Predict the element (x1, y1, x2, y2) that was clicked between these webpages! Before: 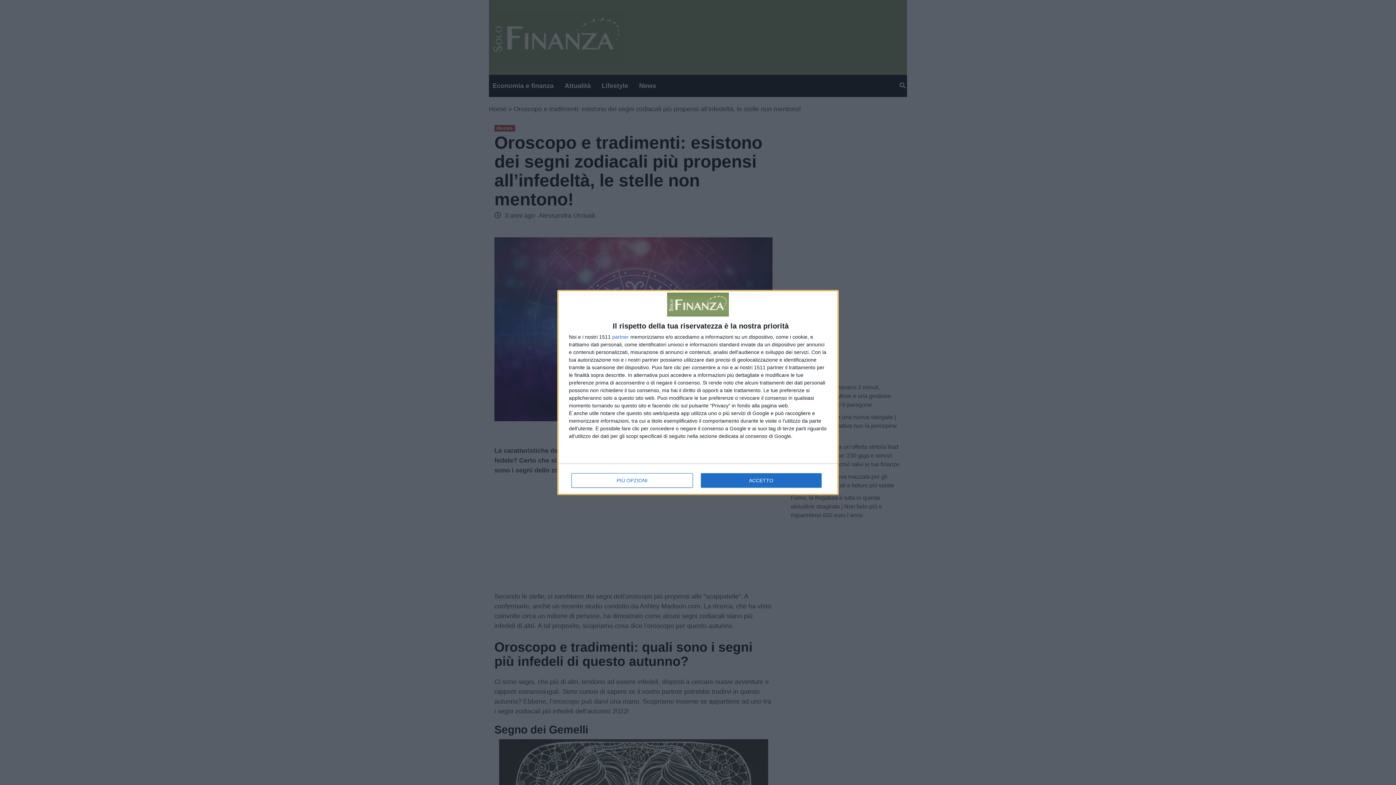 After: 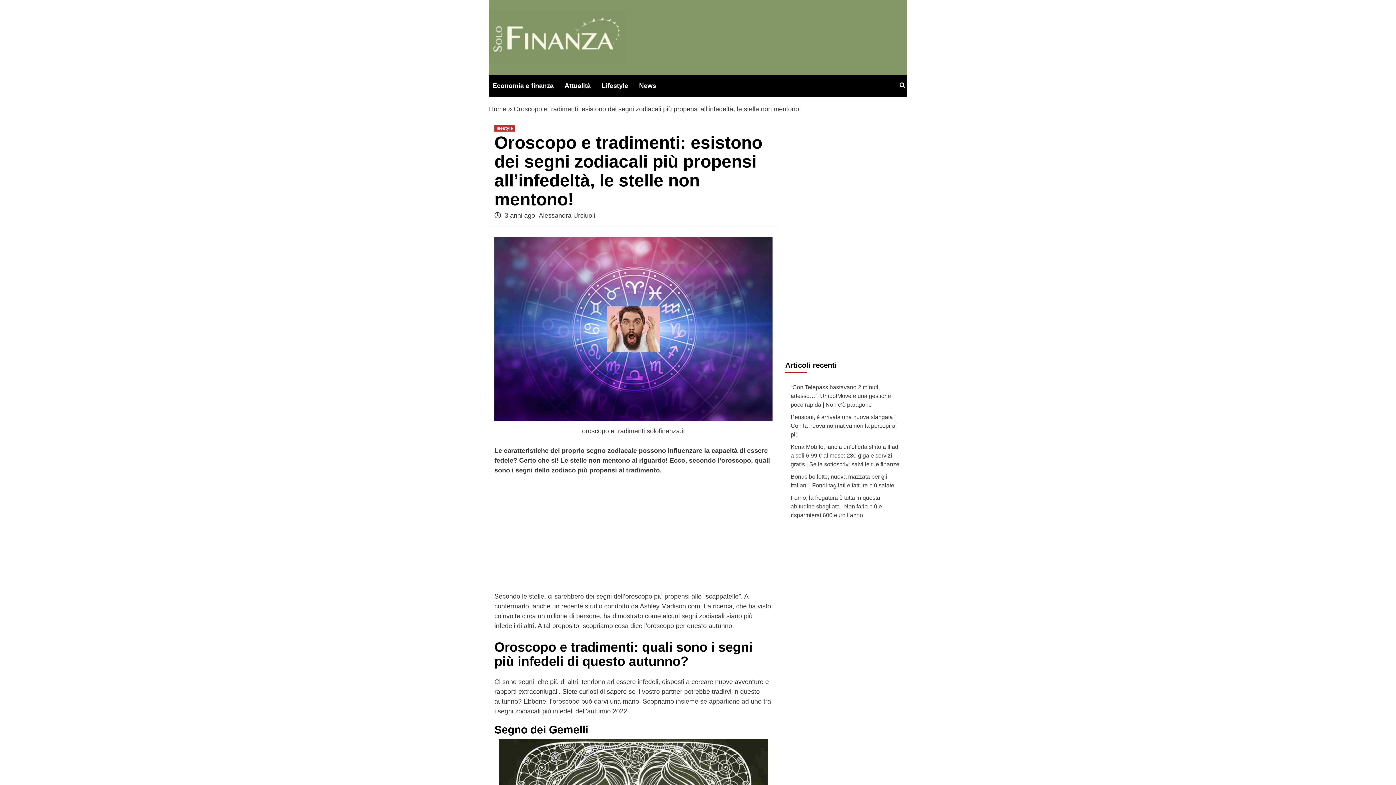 Action: bbox: (700, 473, 821, 488) label: ACCETTO